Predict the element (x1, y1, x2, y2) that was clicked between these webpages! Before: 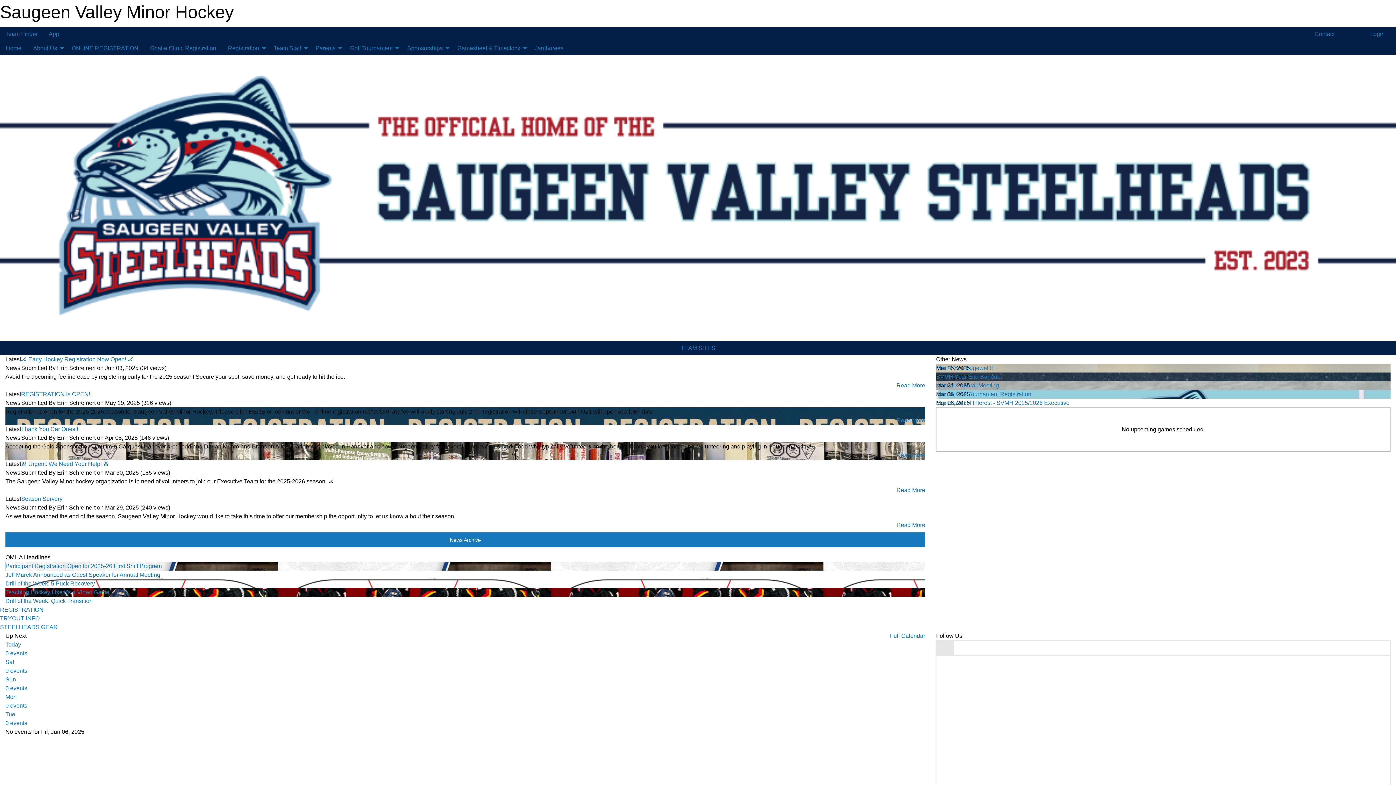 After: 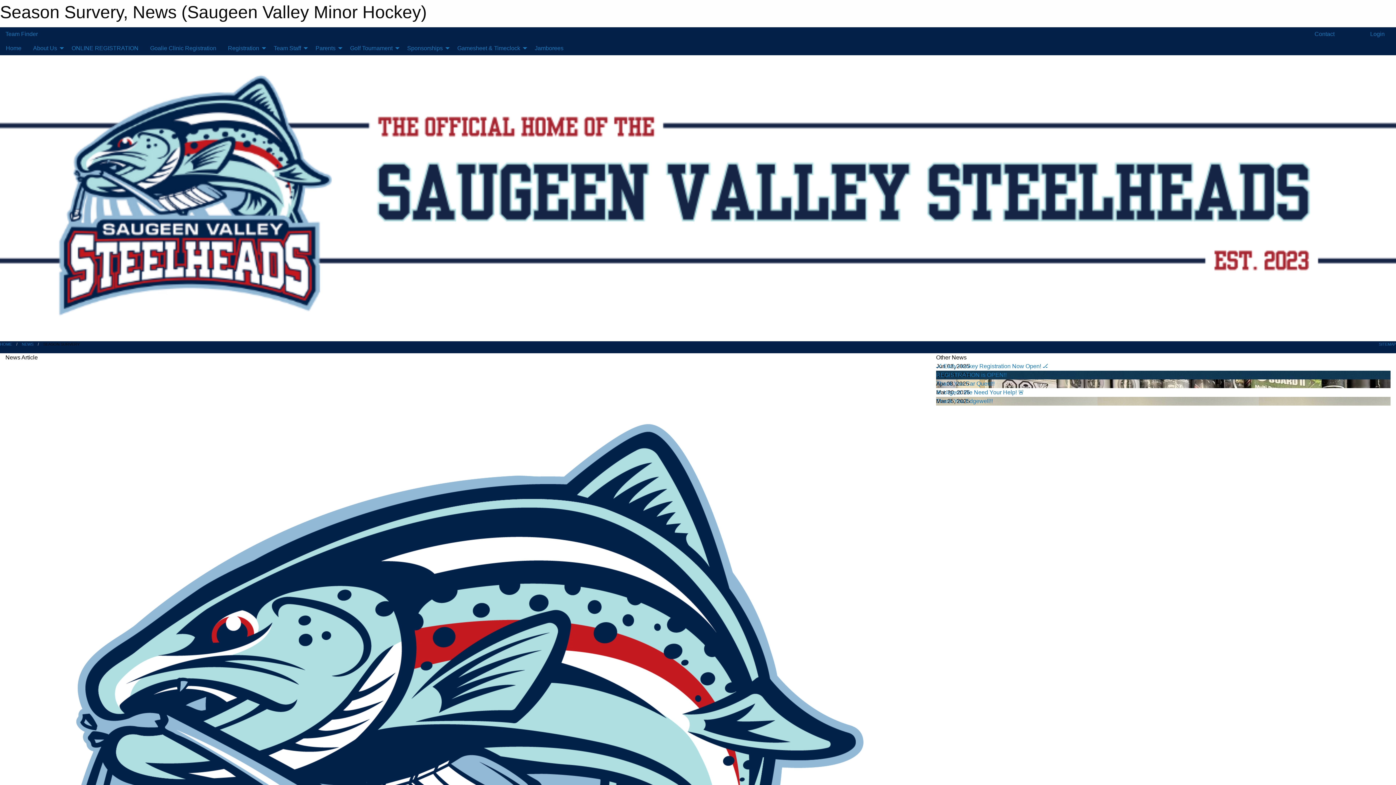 Action: bbox: (21, 496, 62, 502) label: Season Survery